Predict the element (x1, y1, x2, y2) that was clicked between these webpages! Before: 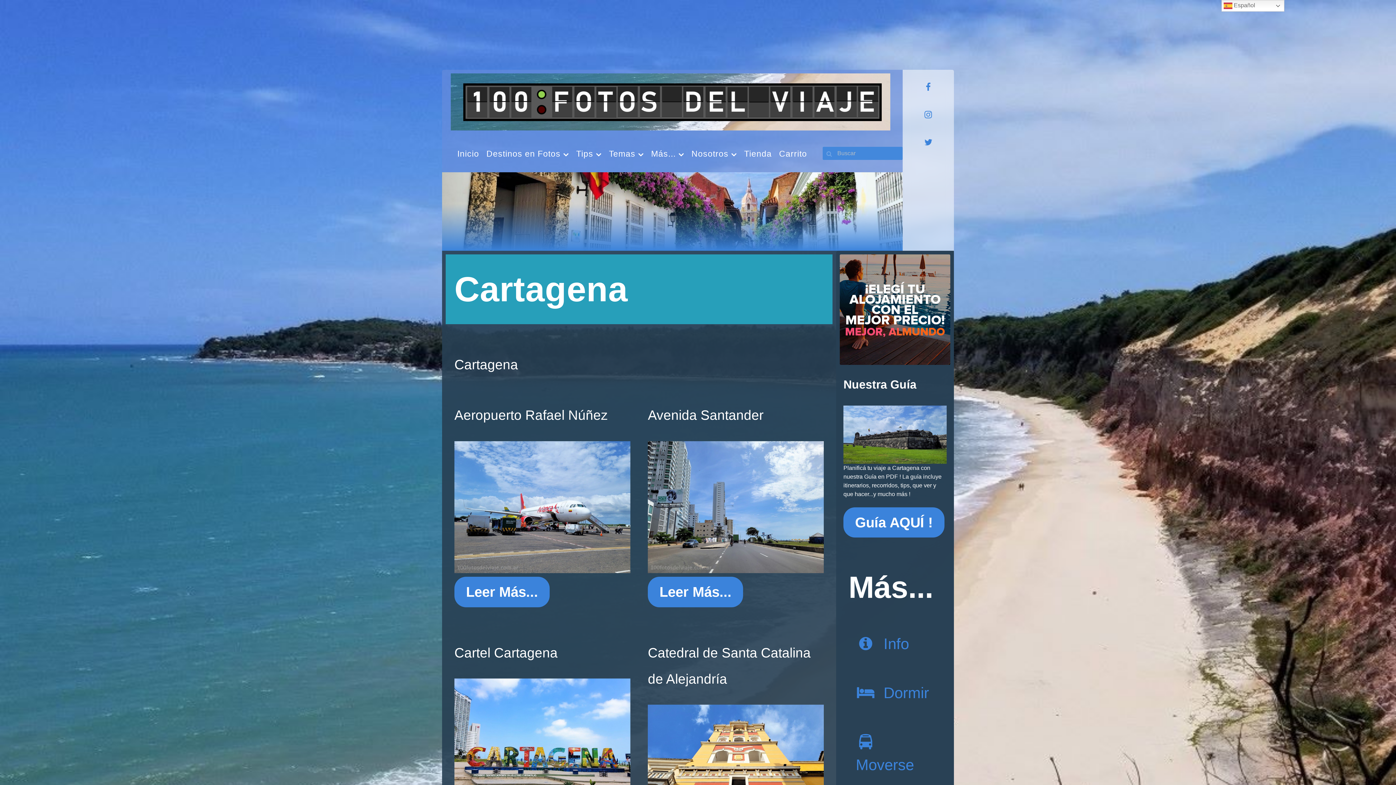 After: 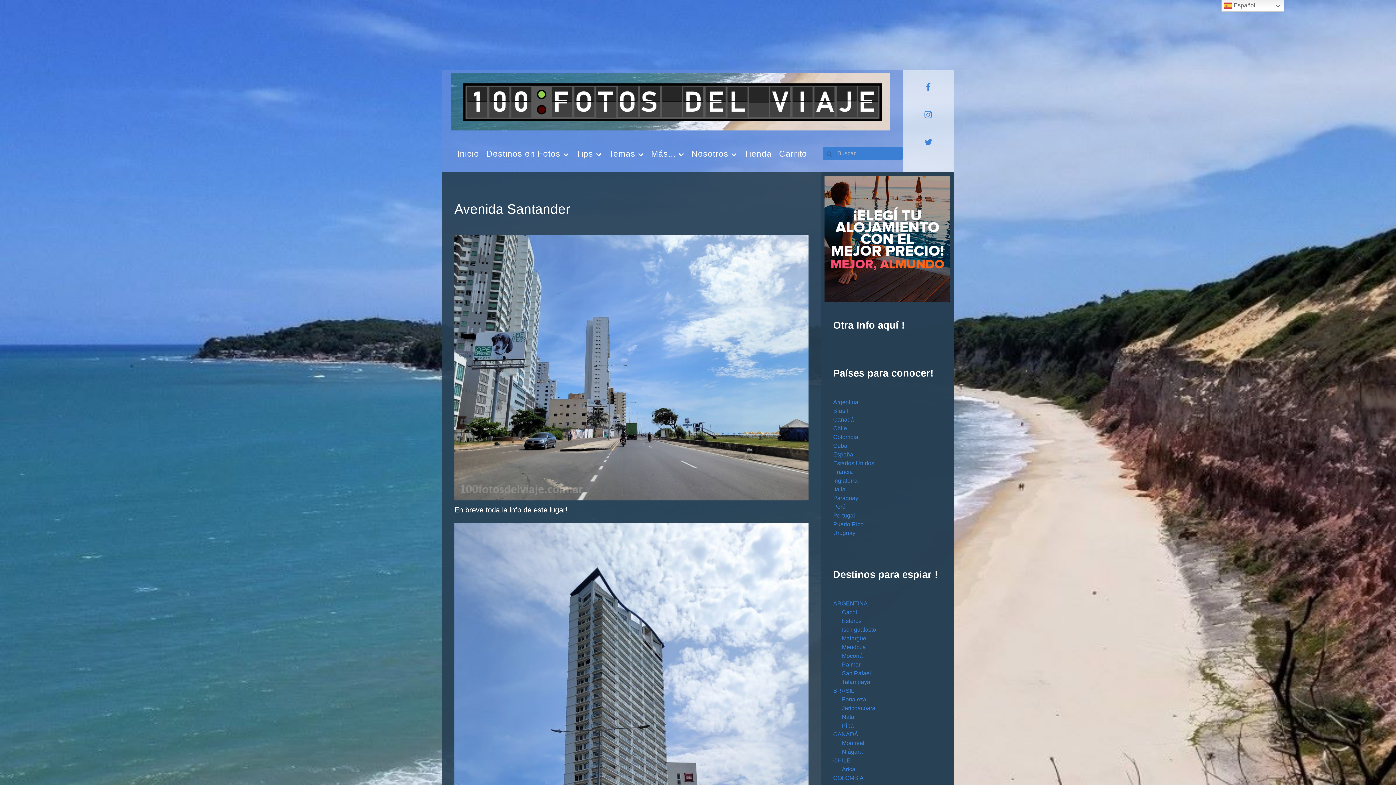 Action: bbox: (648, 577, 743, 607) label: Leer Más...